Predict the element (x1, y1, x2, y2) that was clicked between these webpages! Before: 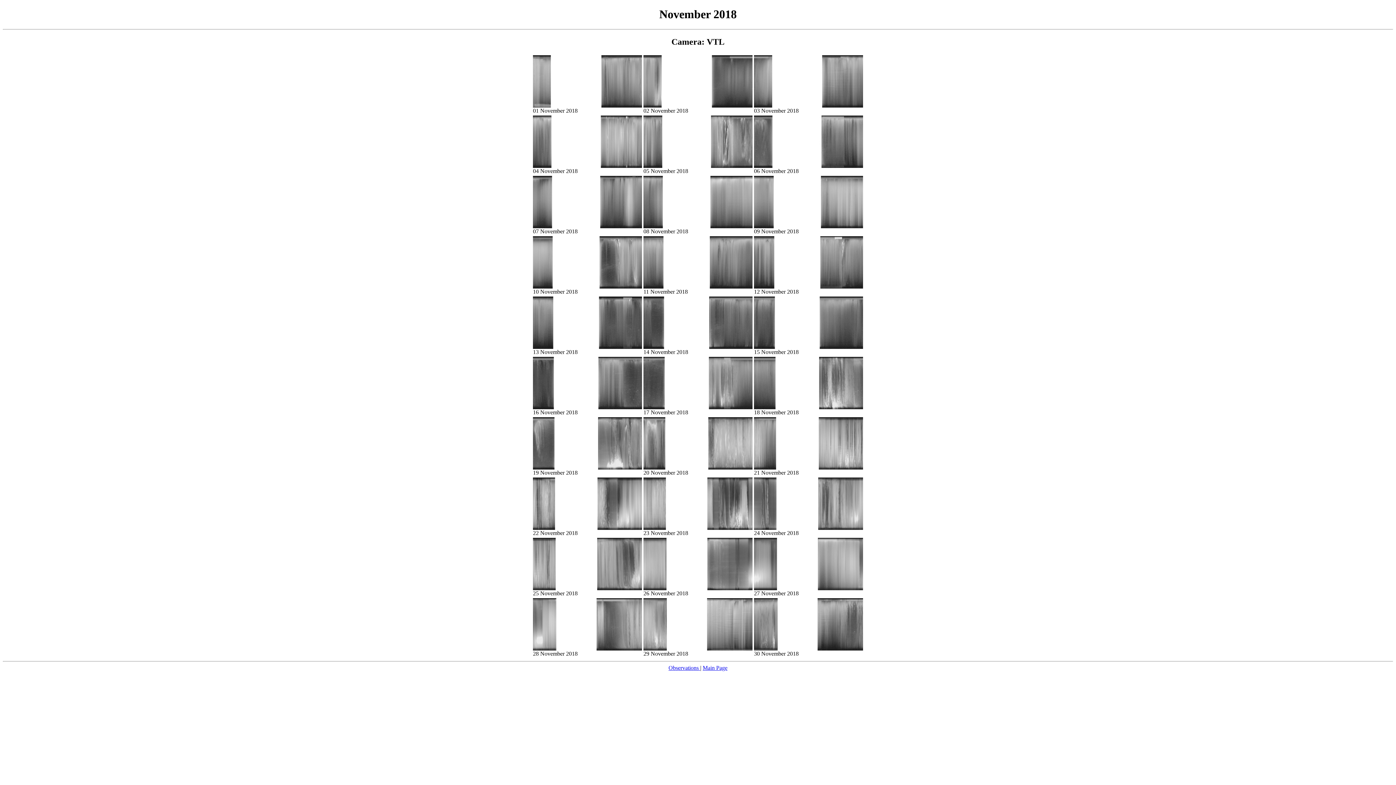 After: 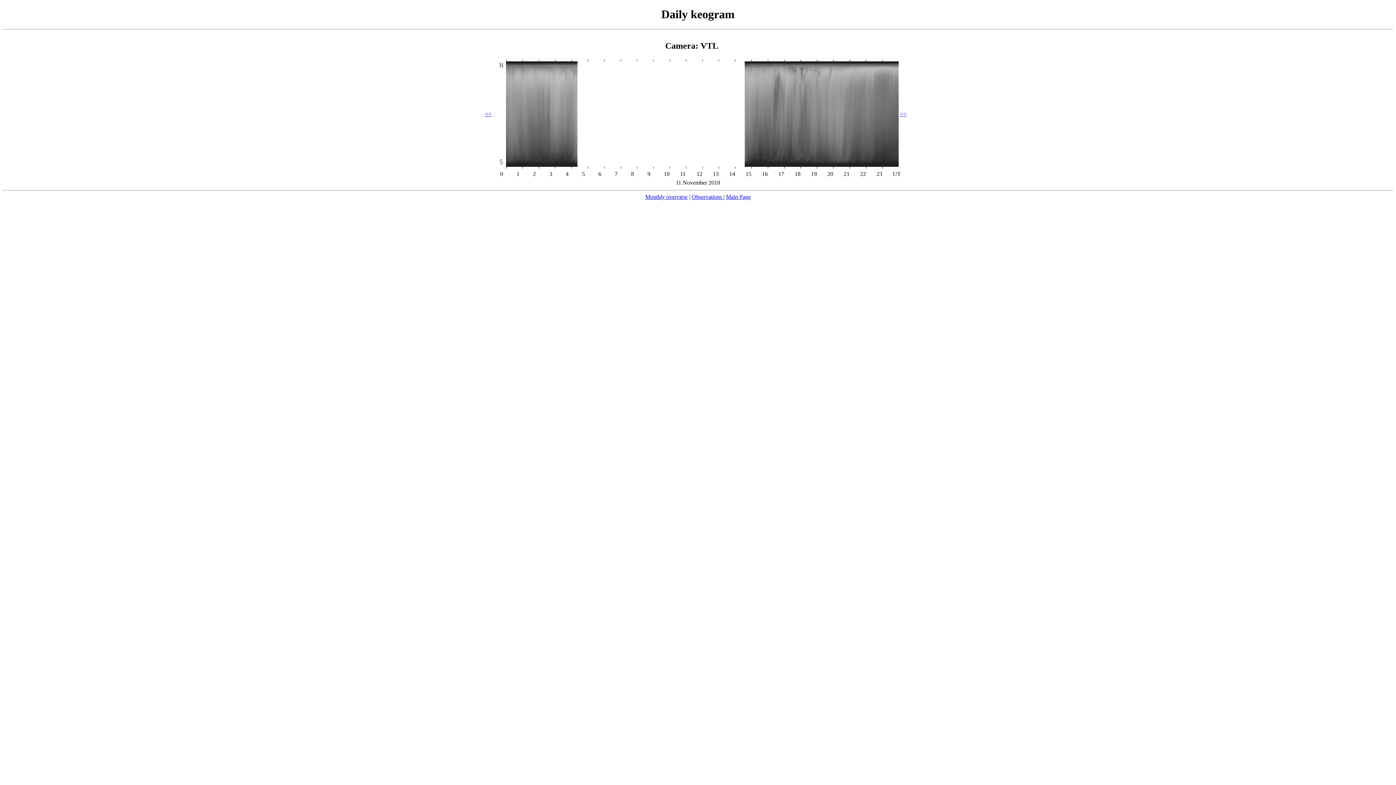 Action: bbox: (643, 283, 752, 289)